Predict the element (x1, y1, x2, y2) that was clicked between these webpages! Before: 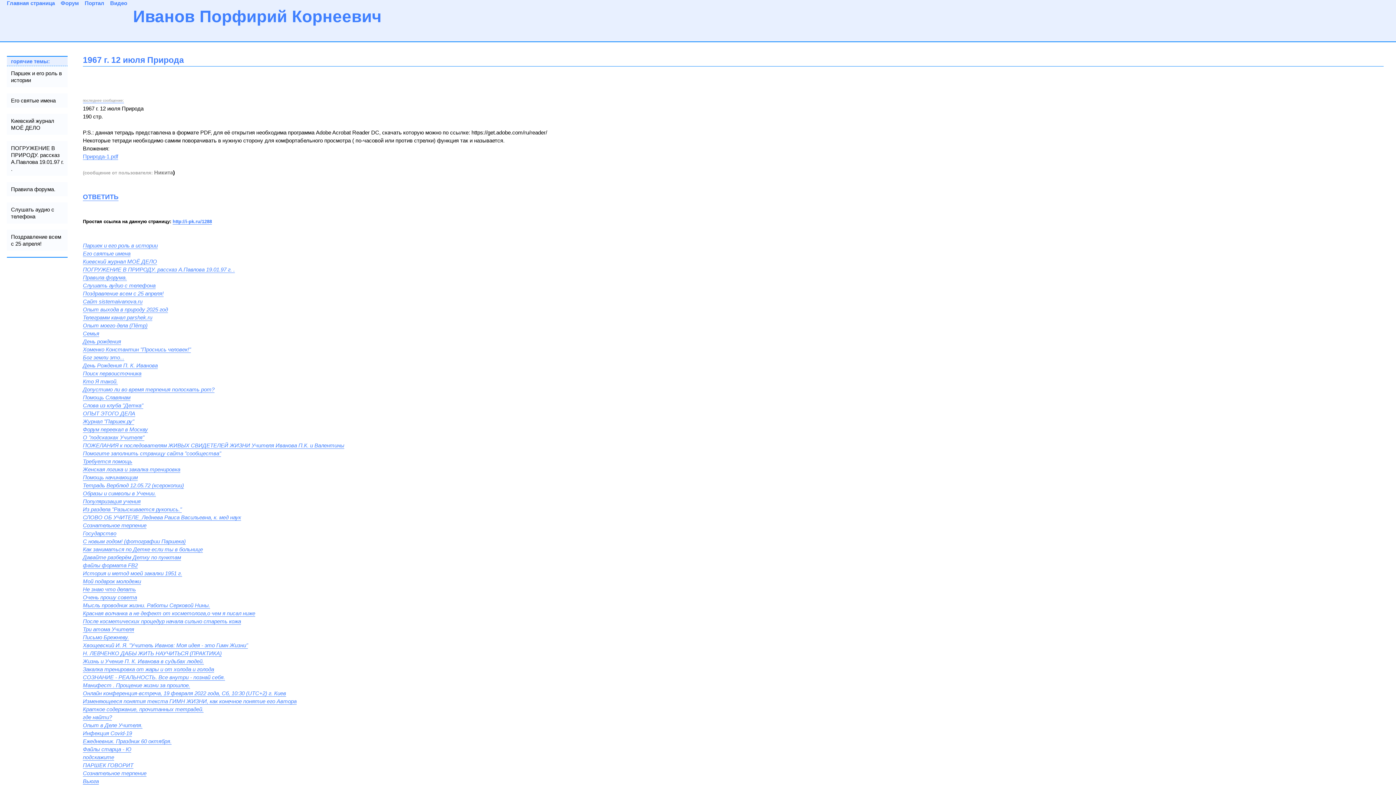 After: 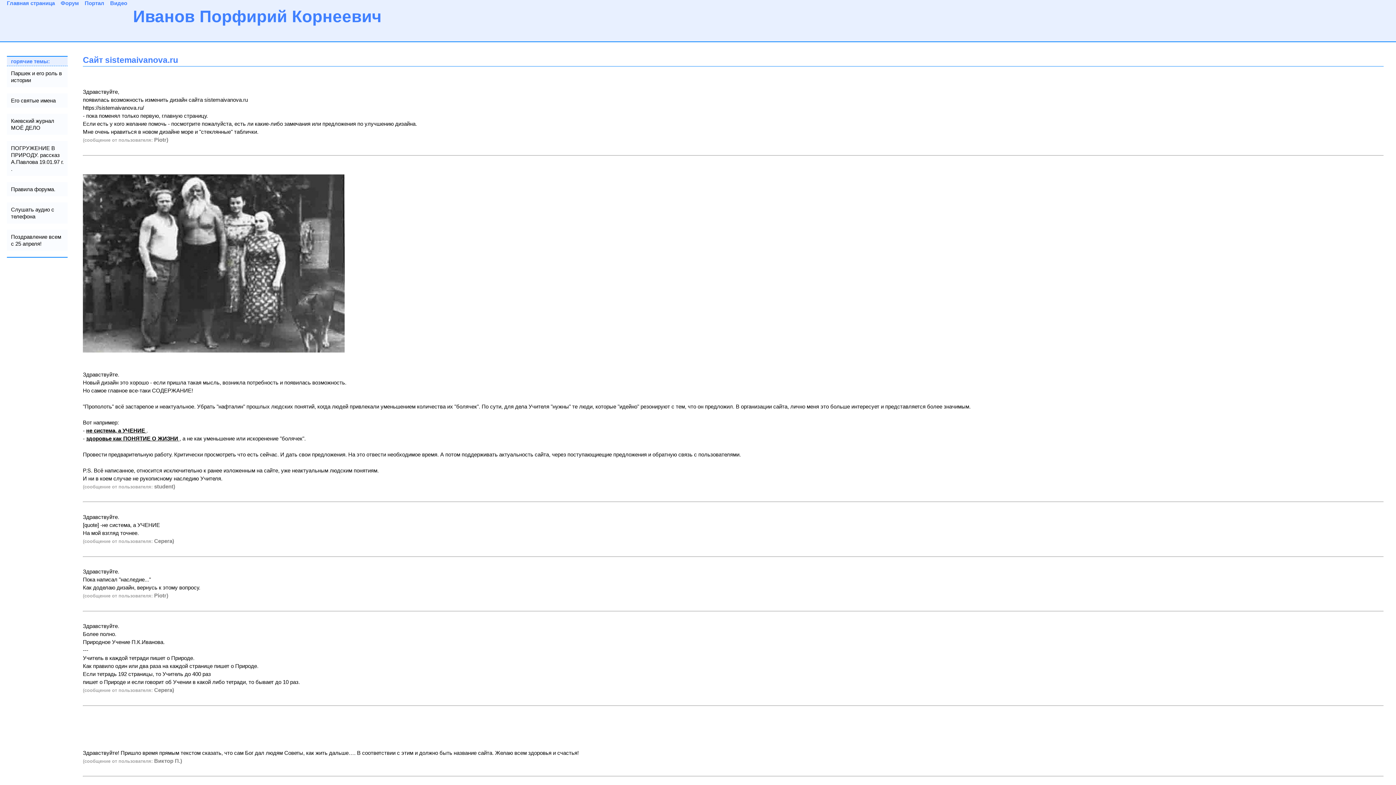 Action: bbox: (82, 298, 142, 305) label: Сайт sistemaivanova.ru